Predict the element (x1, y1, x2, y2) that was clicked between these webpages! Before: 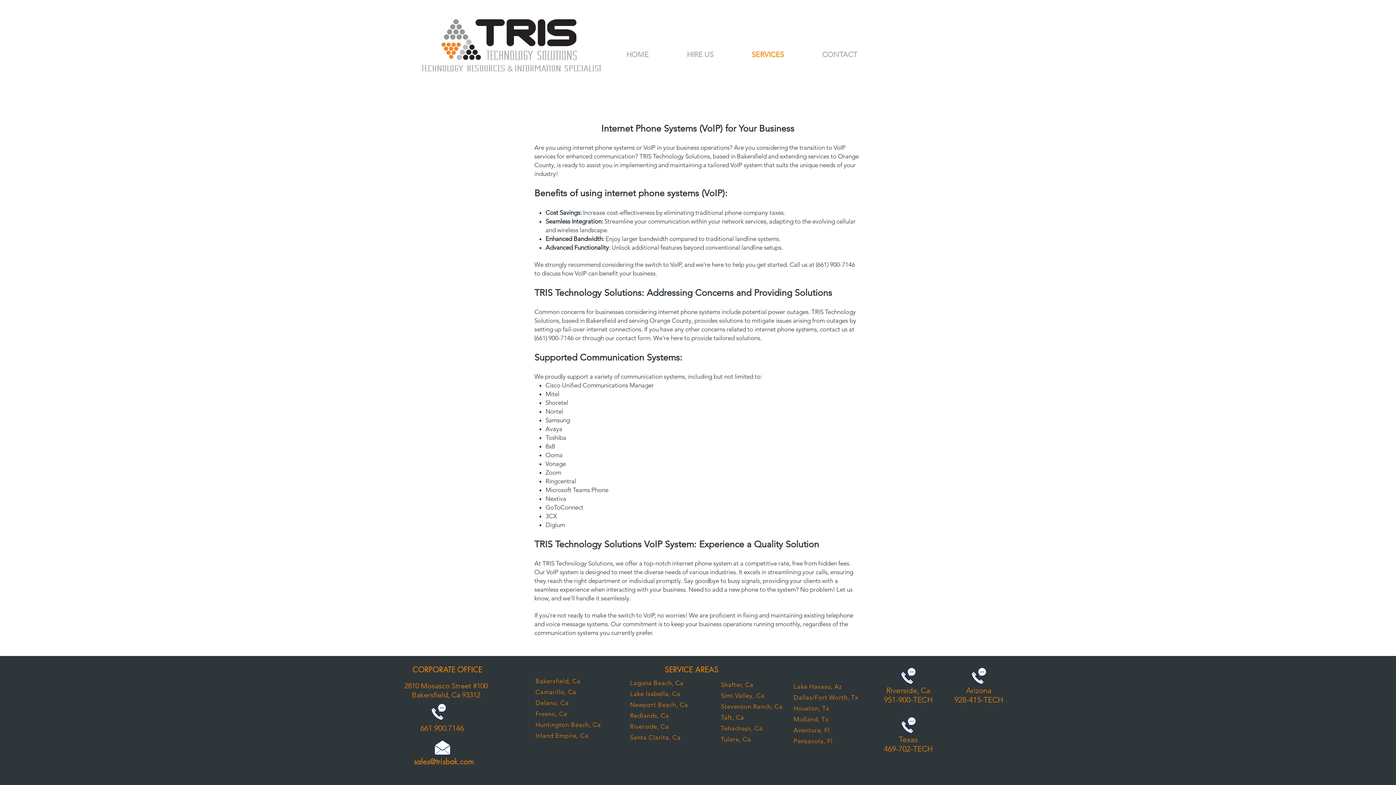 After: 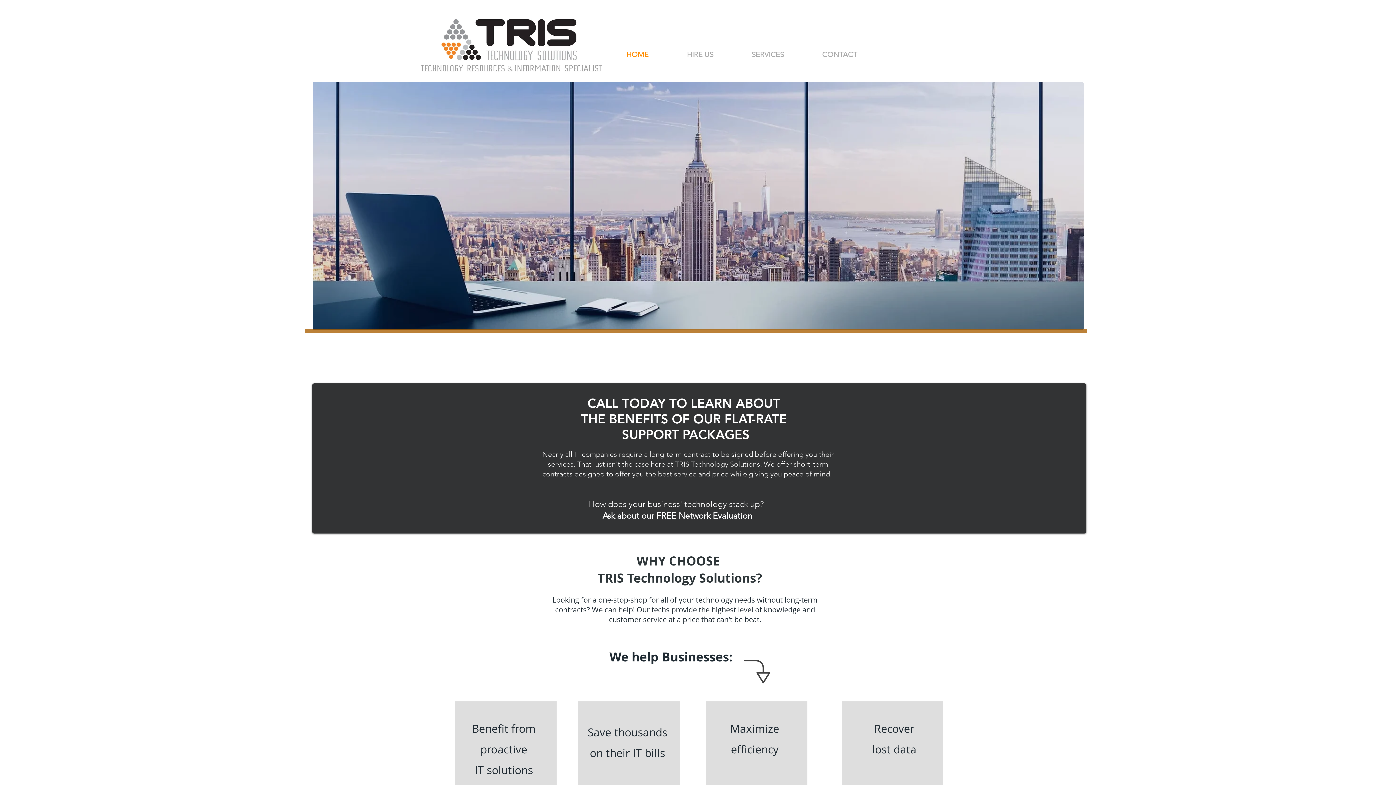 Action: bbox: (607, 46, 668, 63) label: HOME